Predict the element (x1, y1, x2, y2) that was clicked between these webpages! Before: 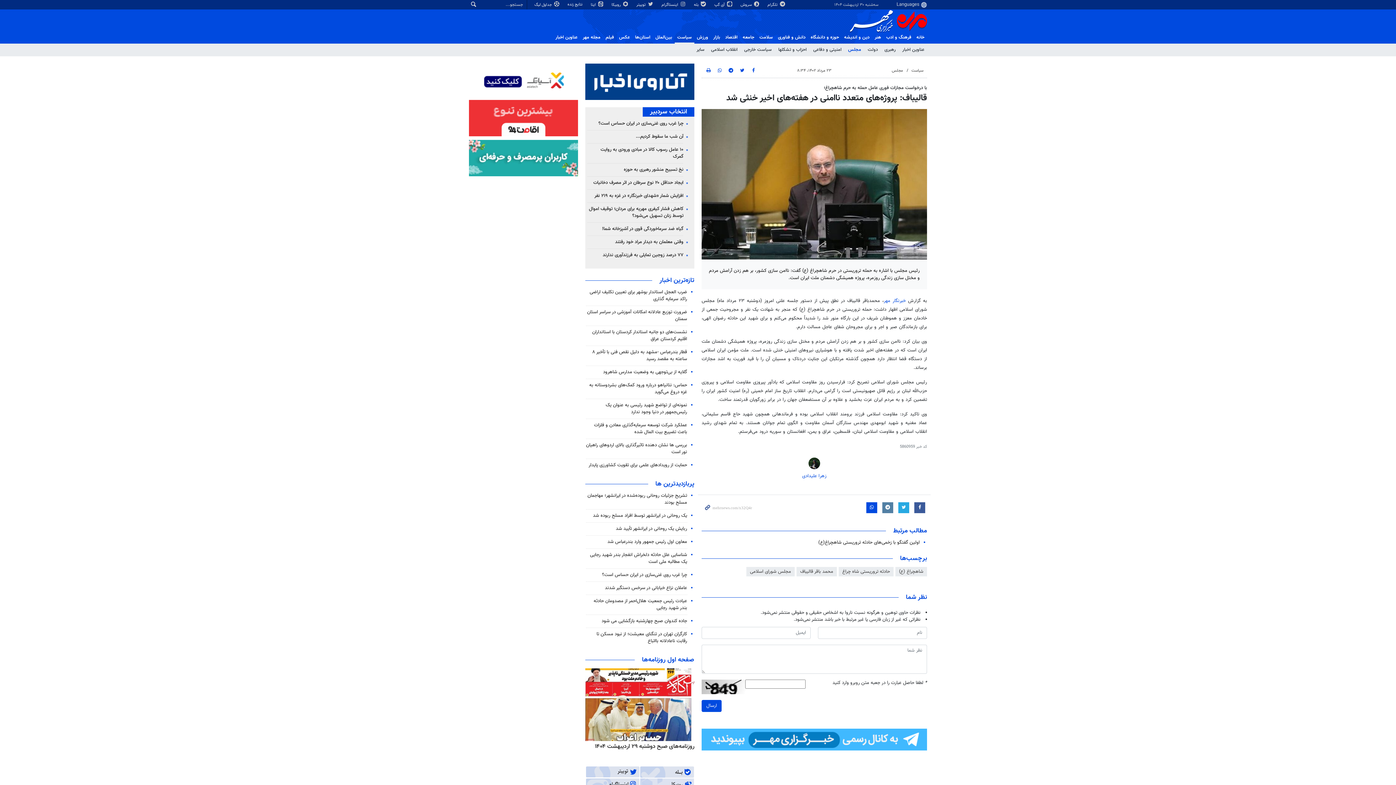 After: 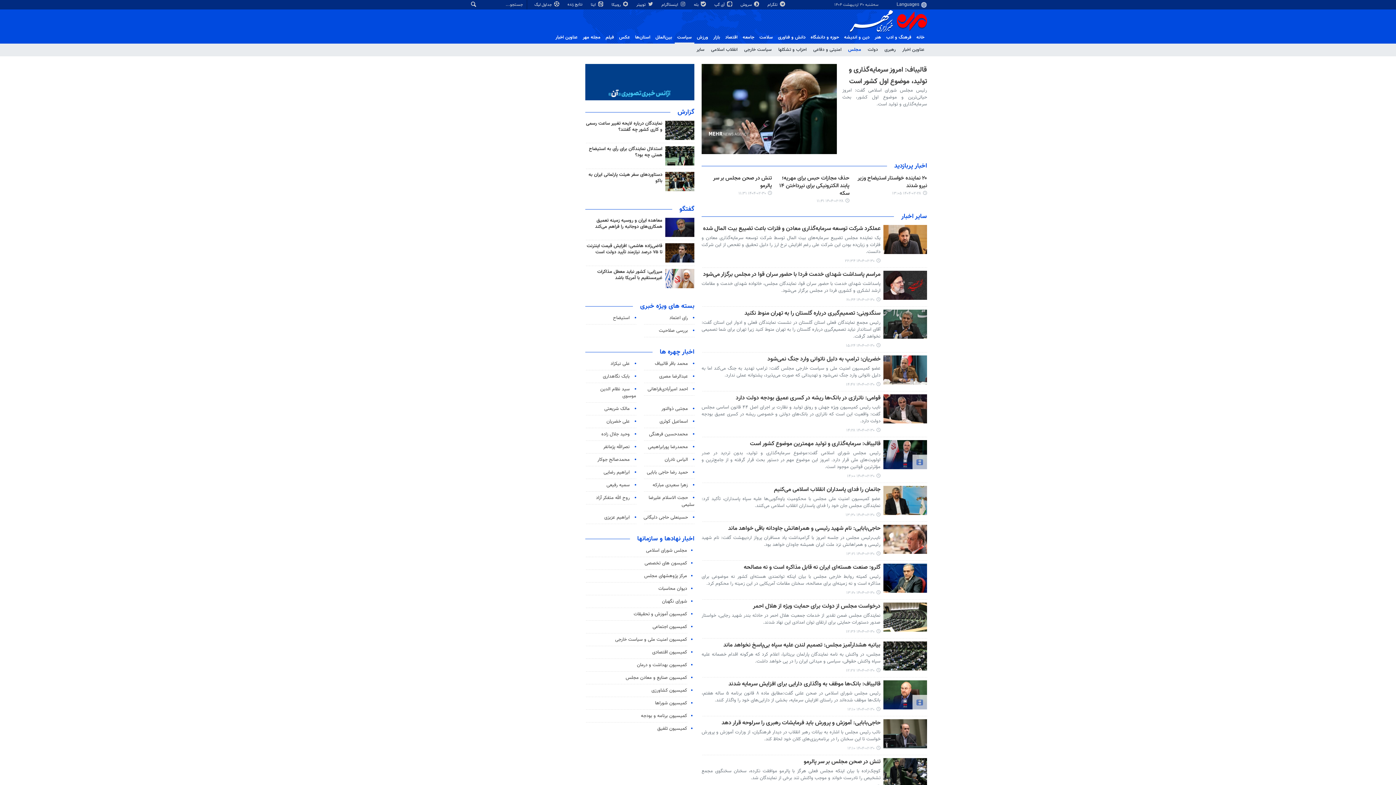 Action: bbox: (845, 43, 864, 56) label: مجلس